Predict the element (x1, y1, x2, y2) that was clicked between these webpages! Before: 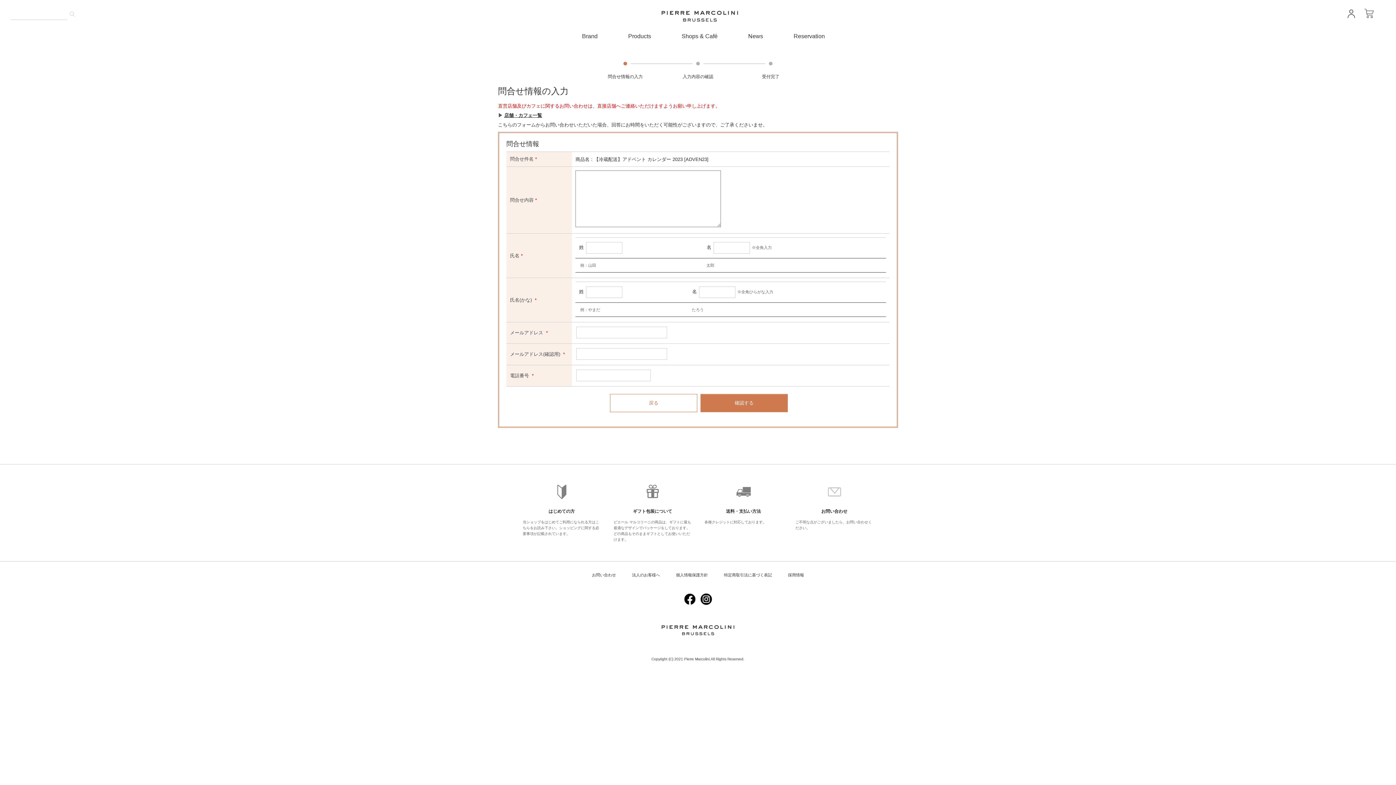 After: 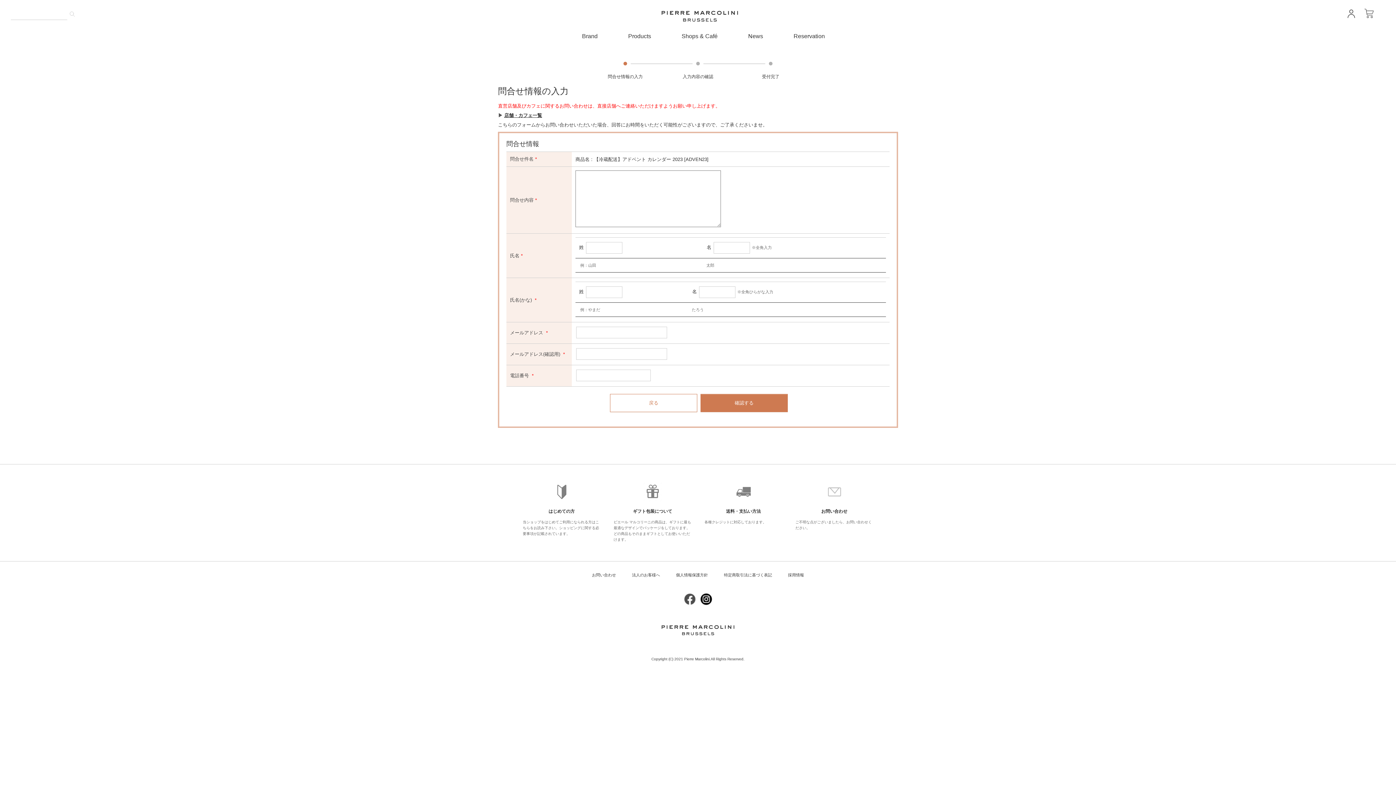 Action: bbox: (682, 596, 697, 601)